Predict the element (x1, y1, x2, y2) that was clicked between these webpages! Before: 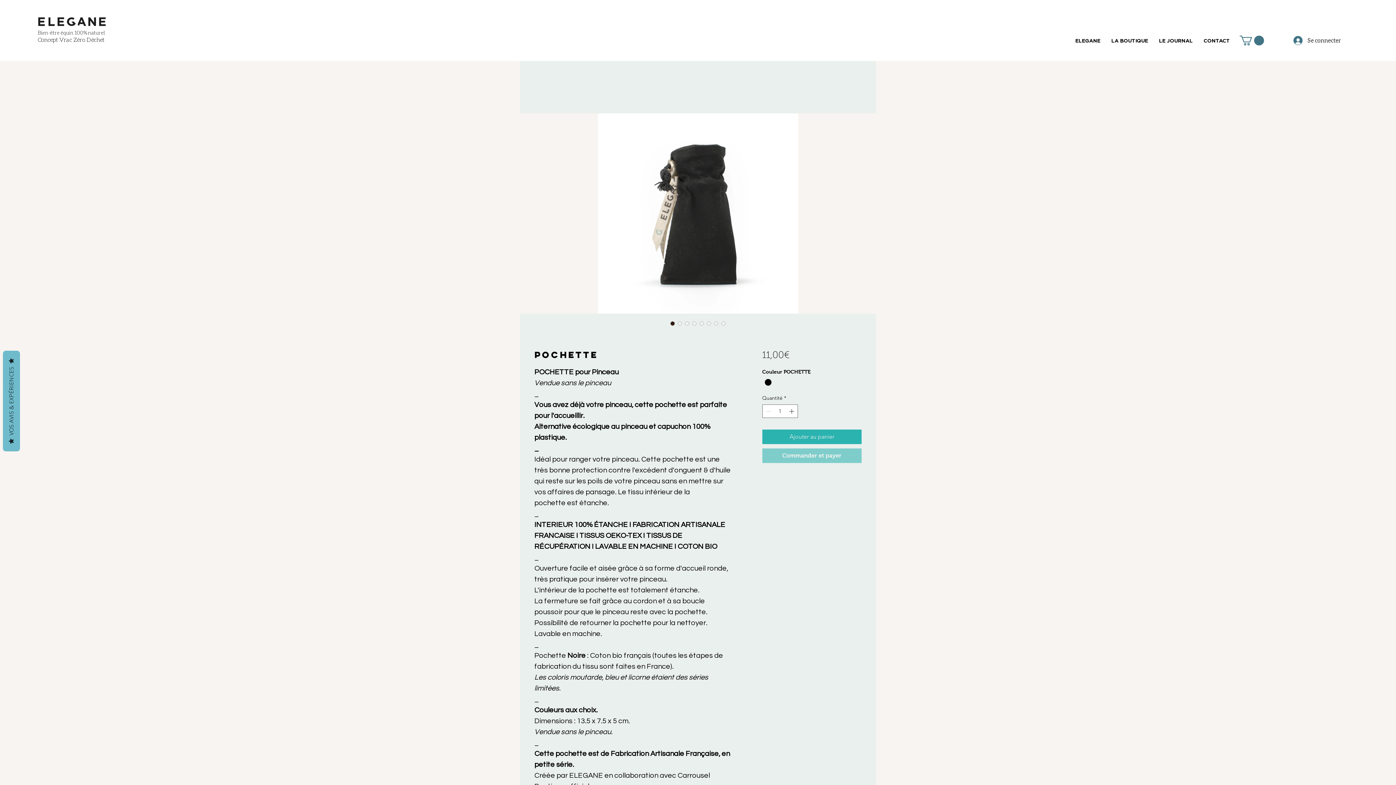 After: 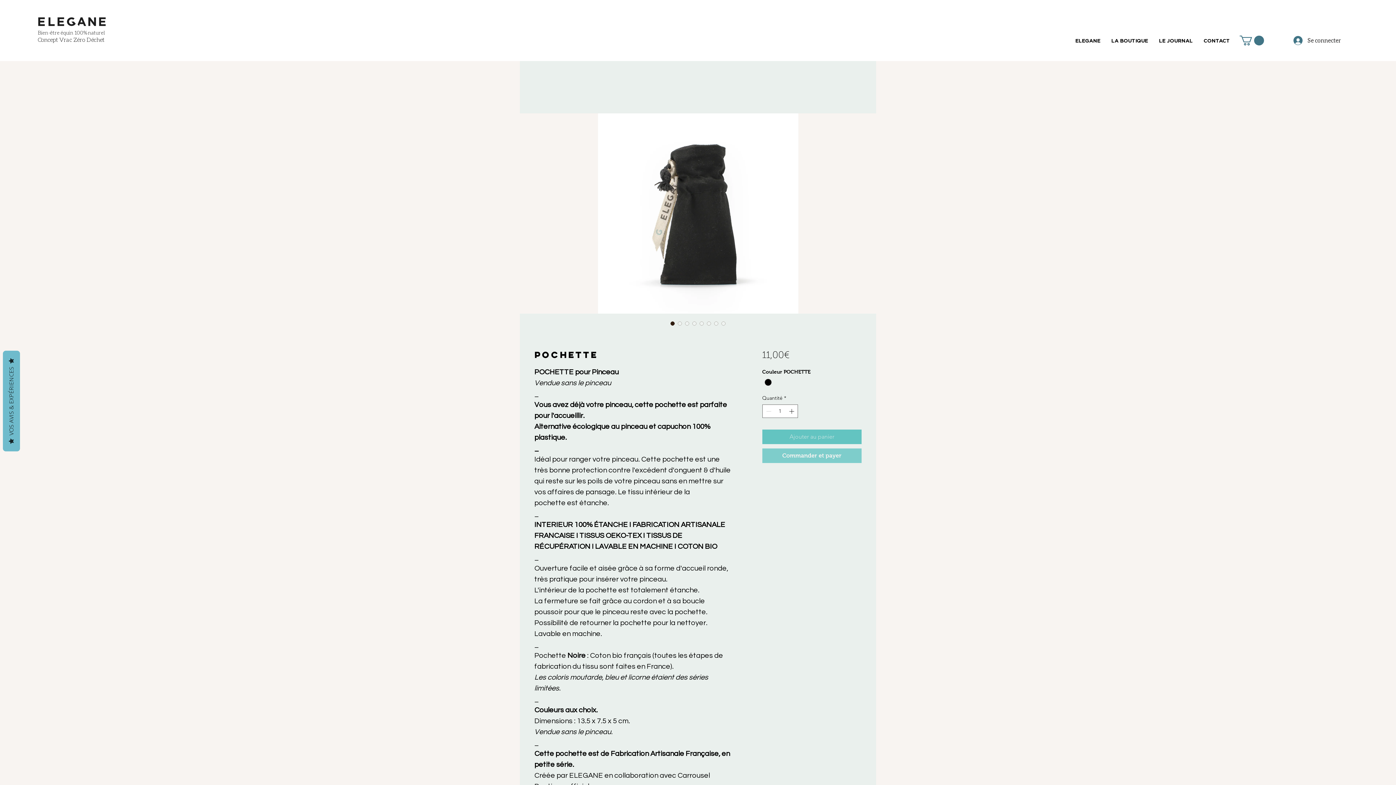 Action: label: Ajouter au panier bbox: (762, 429, 861, 444)